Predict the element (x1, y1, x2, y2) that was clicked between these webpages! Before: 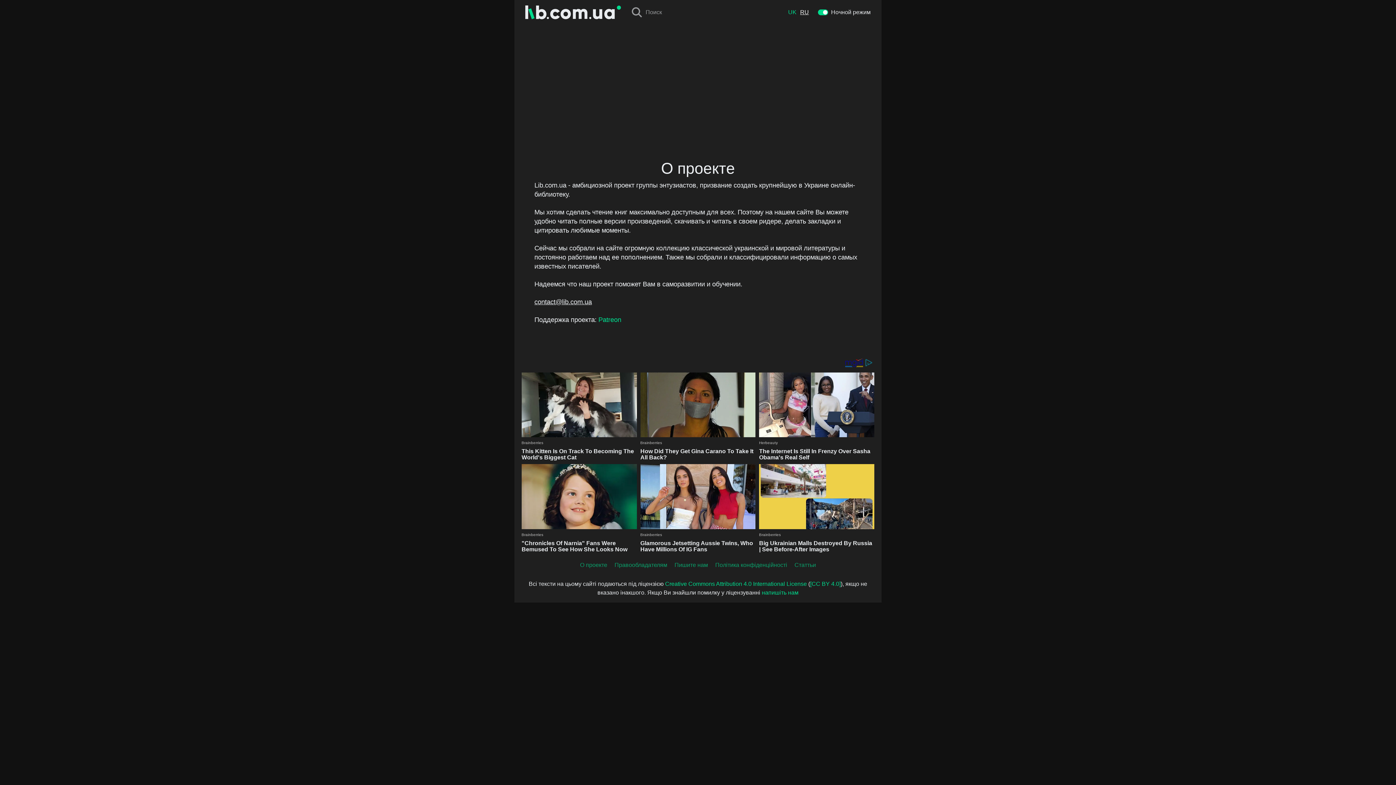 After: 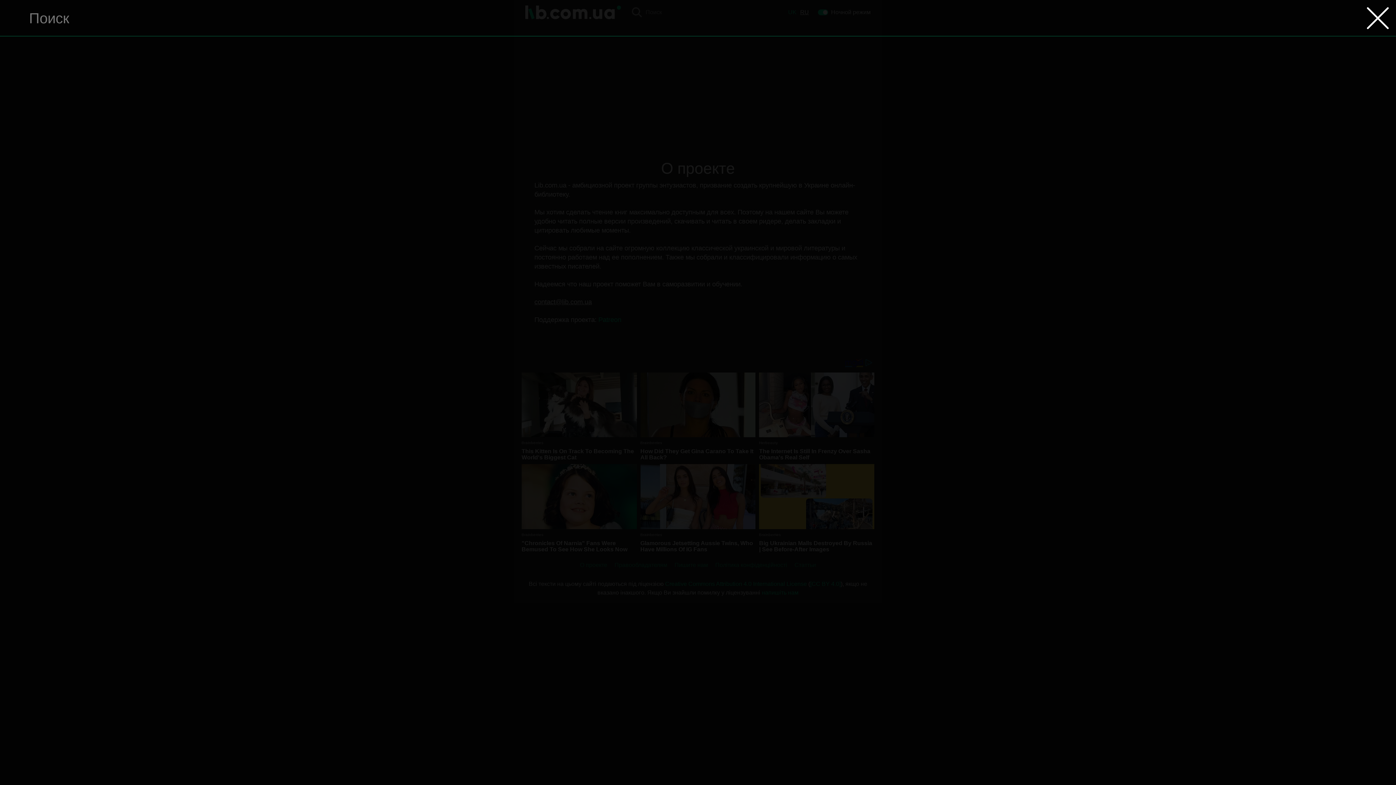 Action: label: Поиск bbox: (632, 7, 662, 17)